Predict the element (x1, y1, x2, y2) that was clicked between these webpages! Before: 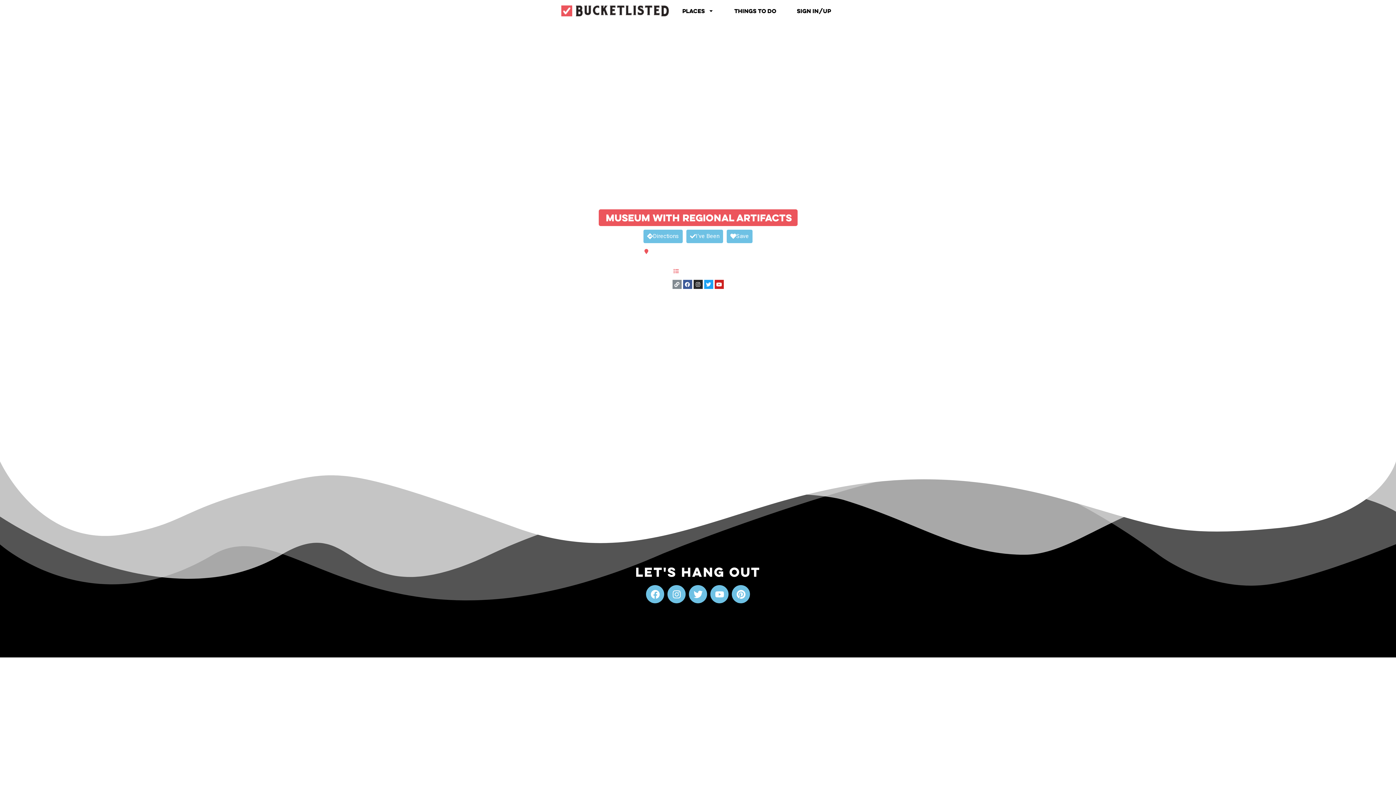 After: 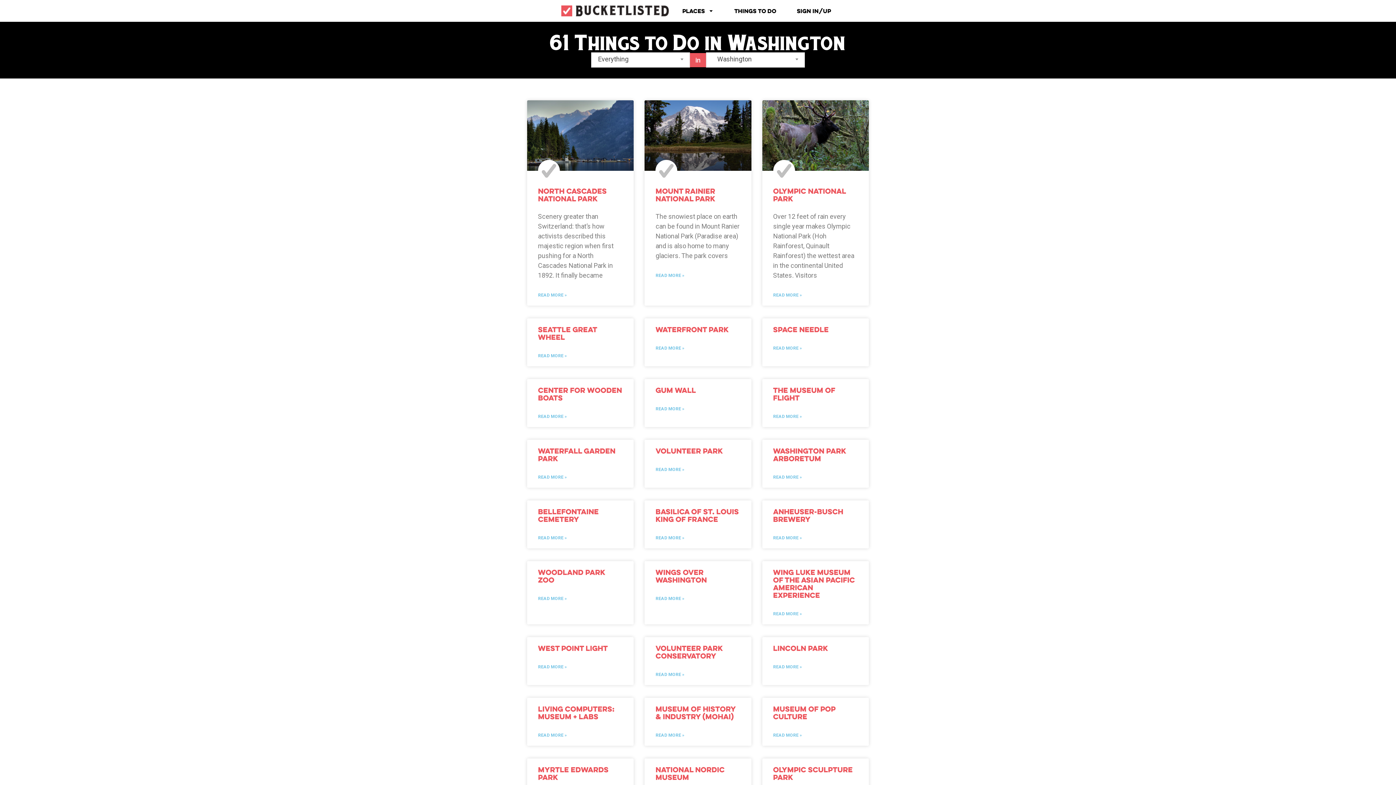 Action: bbox: (676, 257, 711, 265) label: Washington